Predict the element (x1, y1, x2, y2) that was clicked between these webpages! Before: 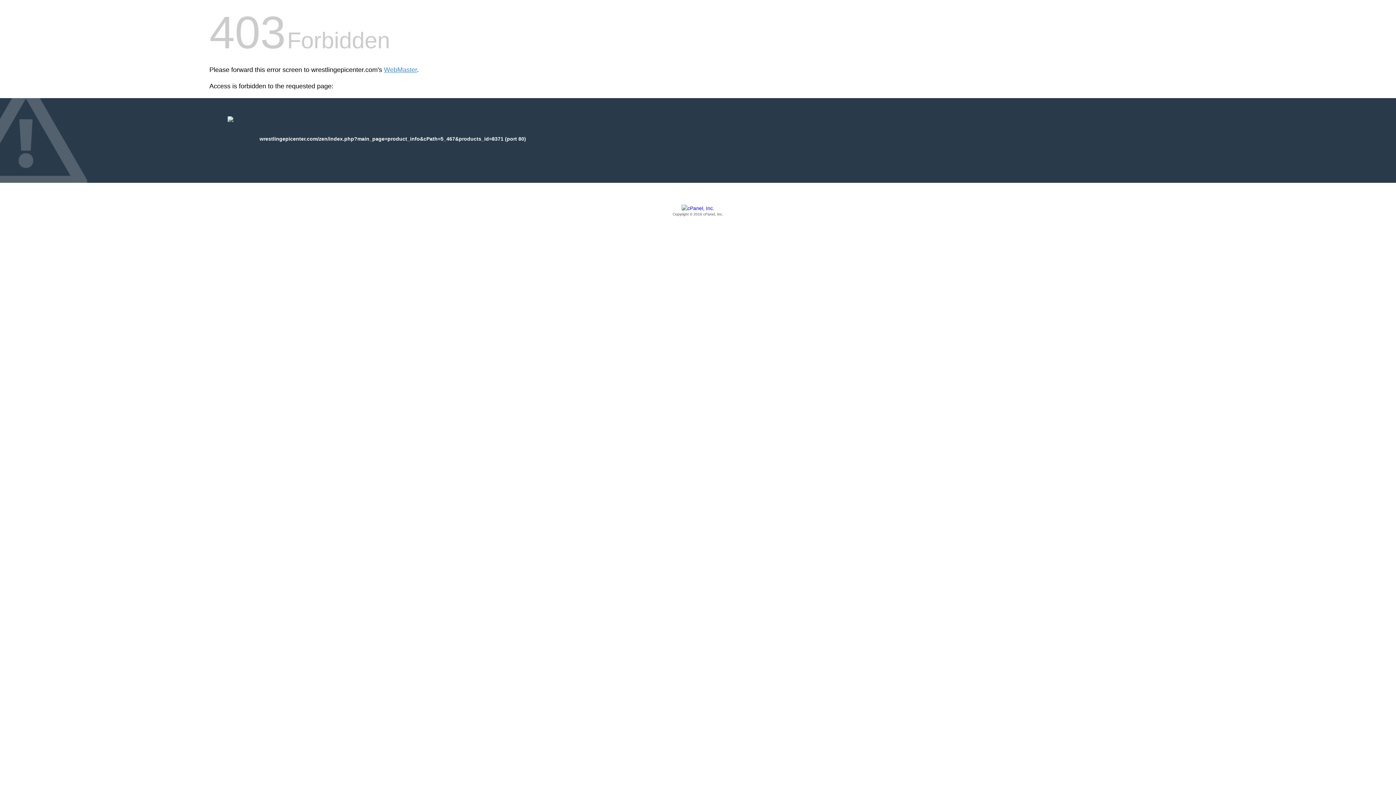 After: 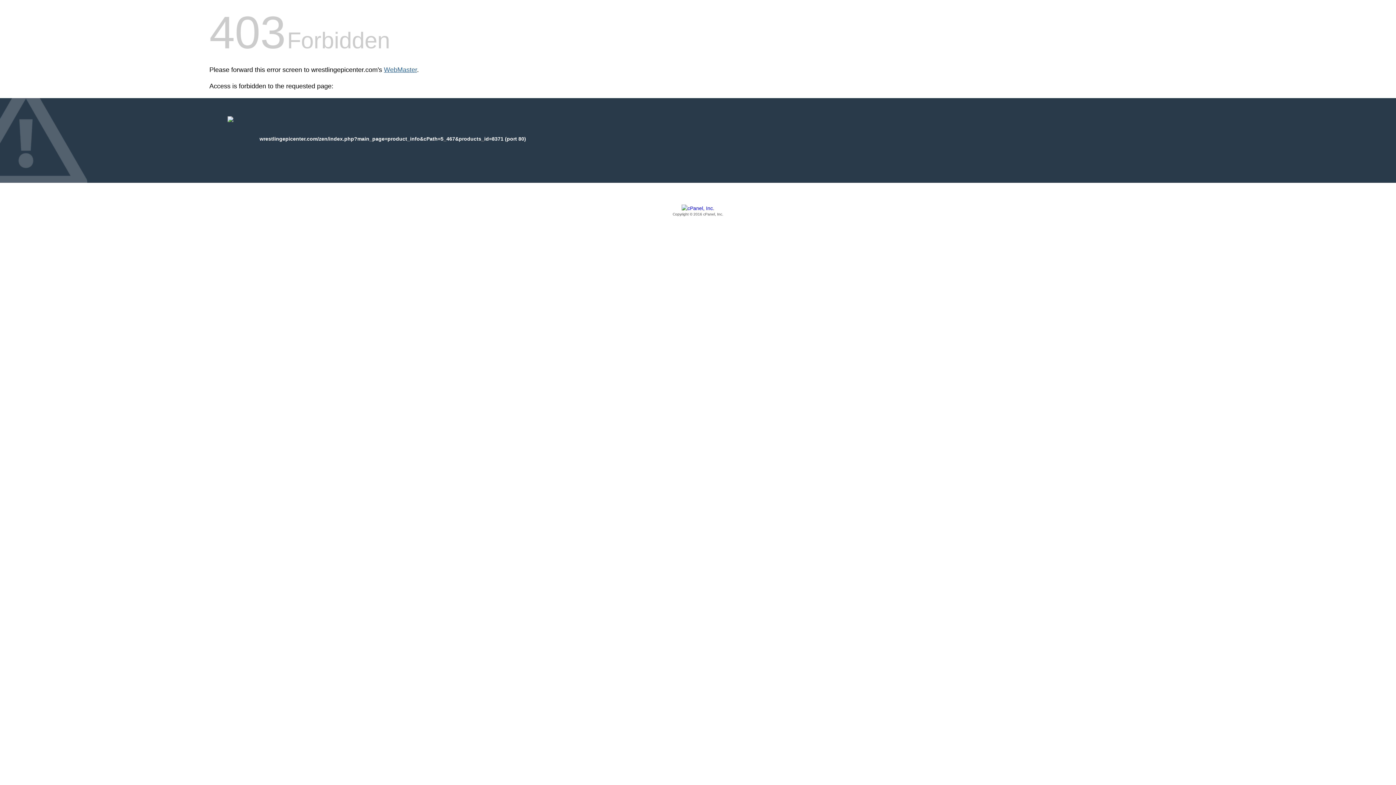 Action: label: WebMaster bbox: (384, 66, 417, 73)